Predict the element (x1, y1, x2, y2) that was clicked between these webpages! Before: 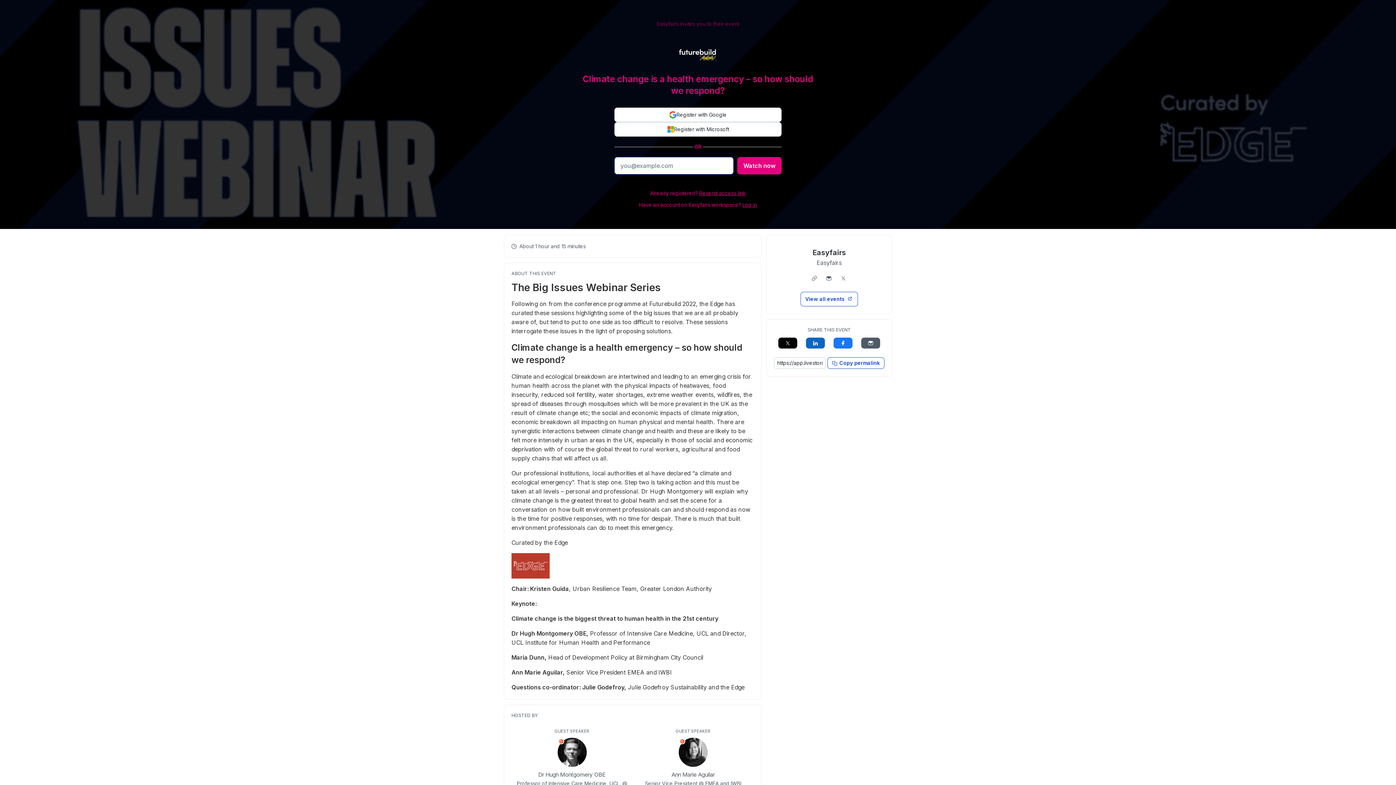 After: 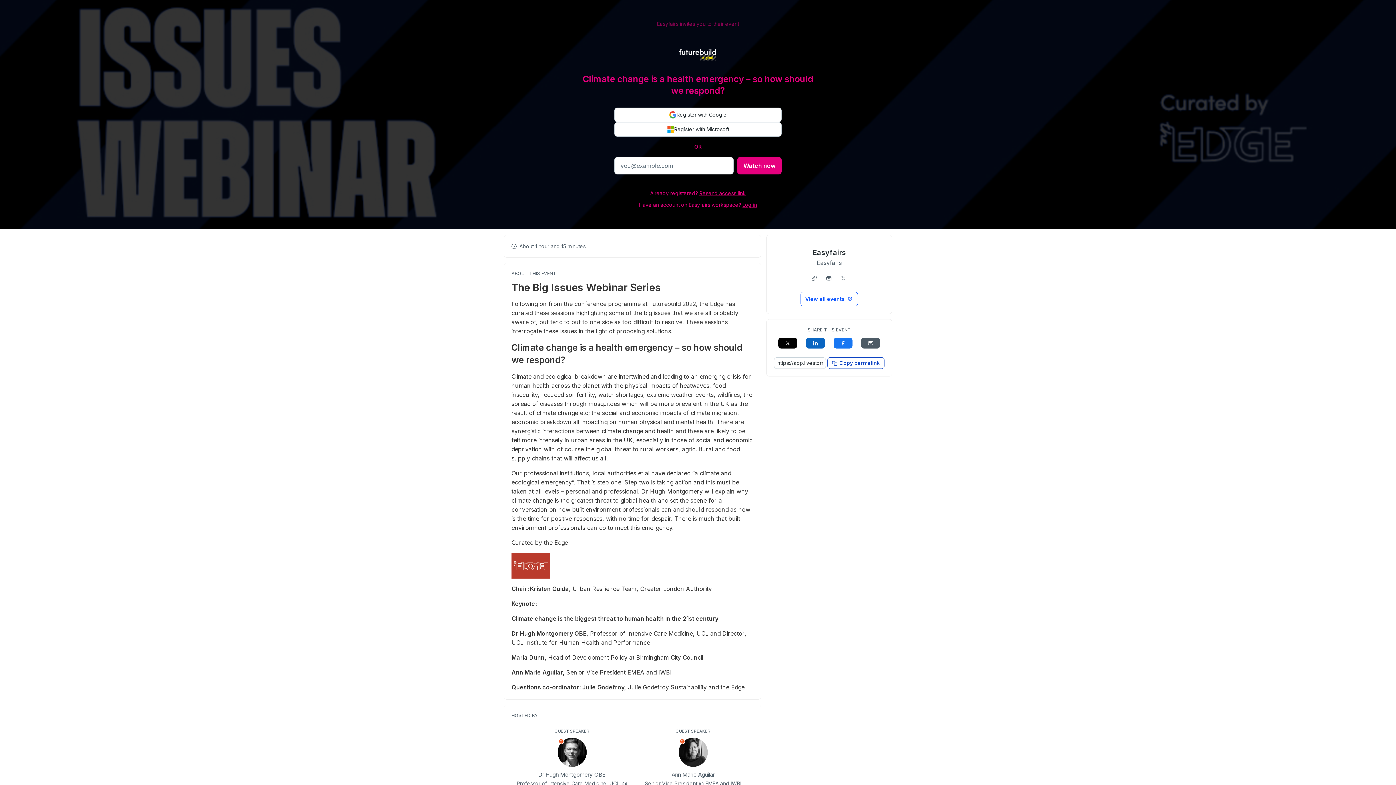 Action: bbox: (800, 292, 858, 306) label: View all events